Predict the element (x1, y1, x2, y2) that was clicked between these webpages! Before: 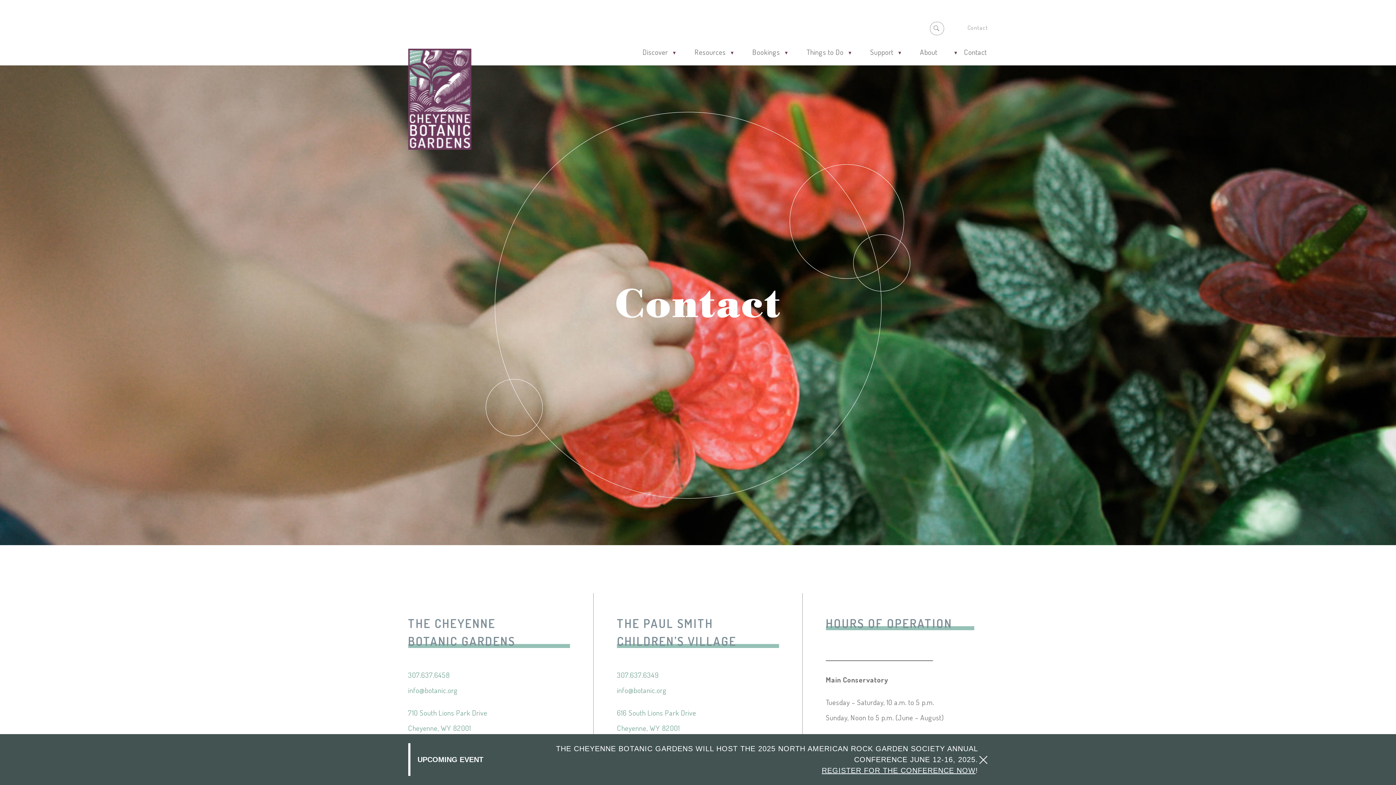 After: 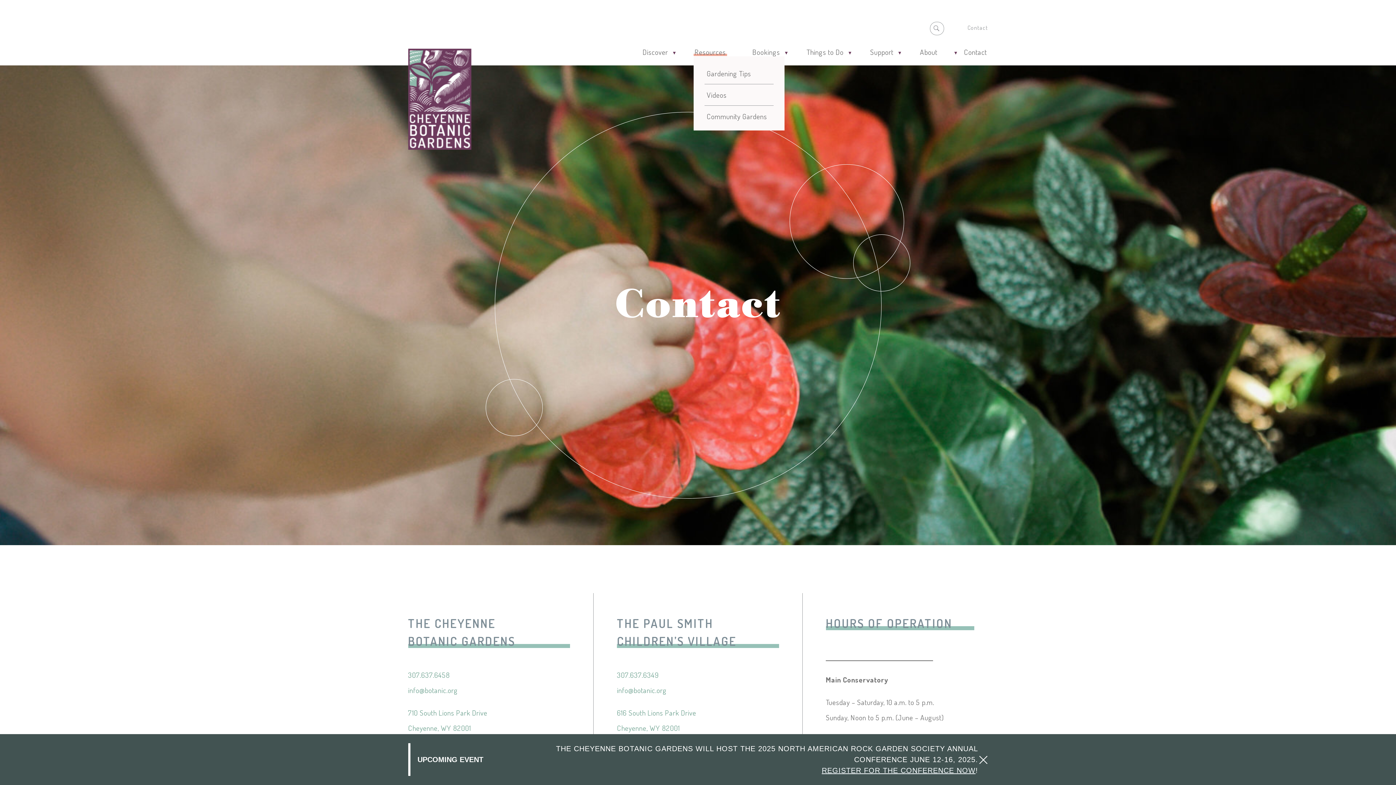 Action: bbox: (693, 47, 727, 56) label: Resources